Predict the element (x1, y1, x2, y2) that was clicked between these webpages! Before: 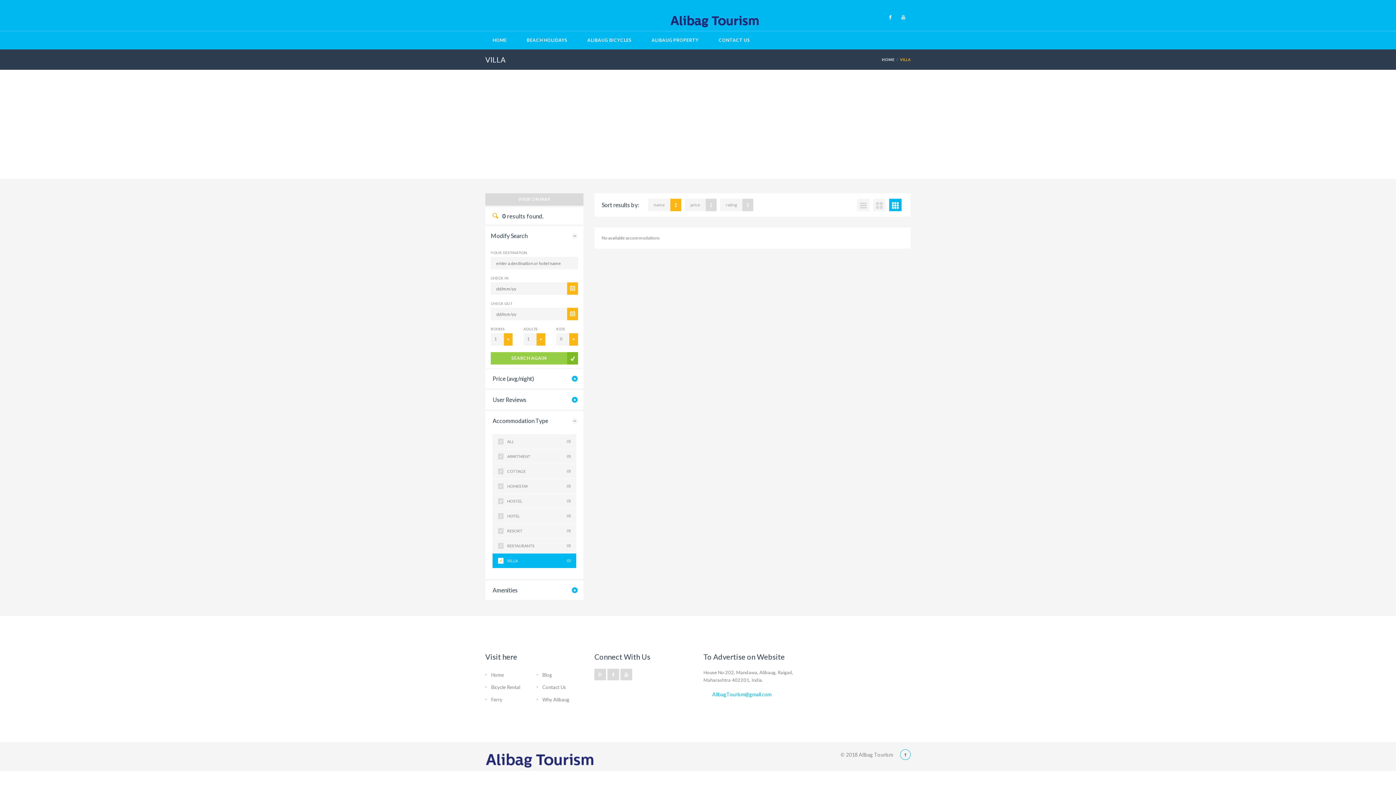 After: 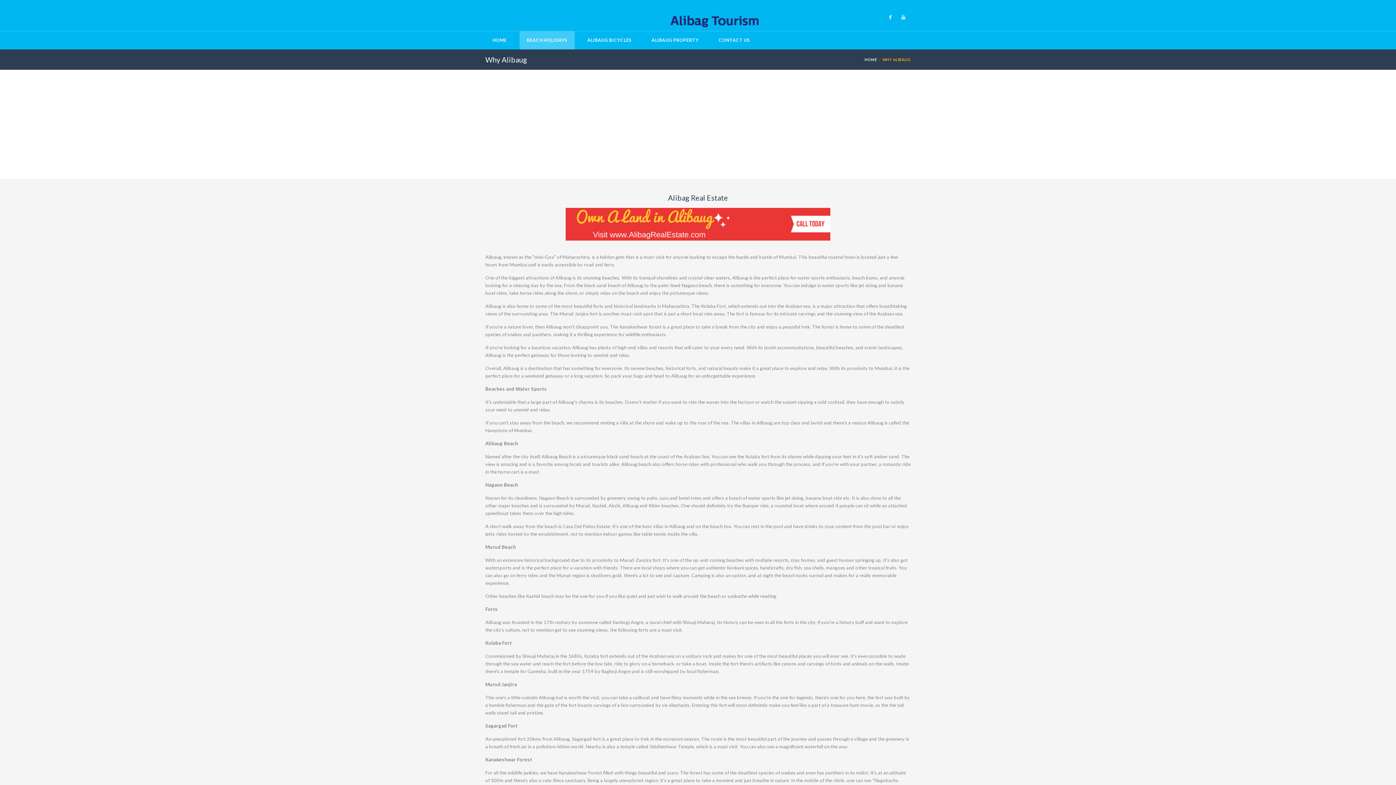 Action: bbox: (542, 697, 569, 702) label: Why Alibaug